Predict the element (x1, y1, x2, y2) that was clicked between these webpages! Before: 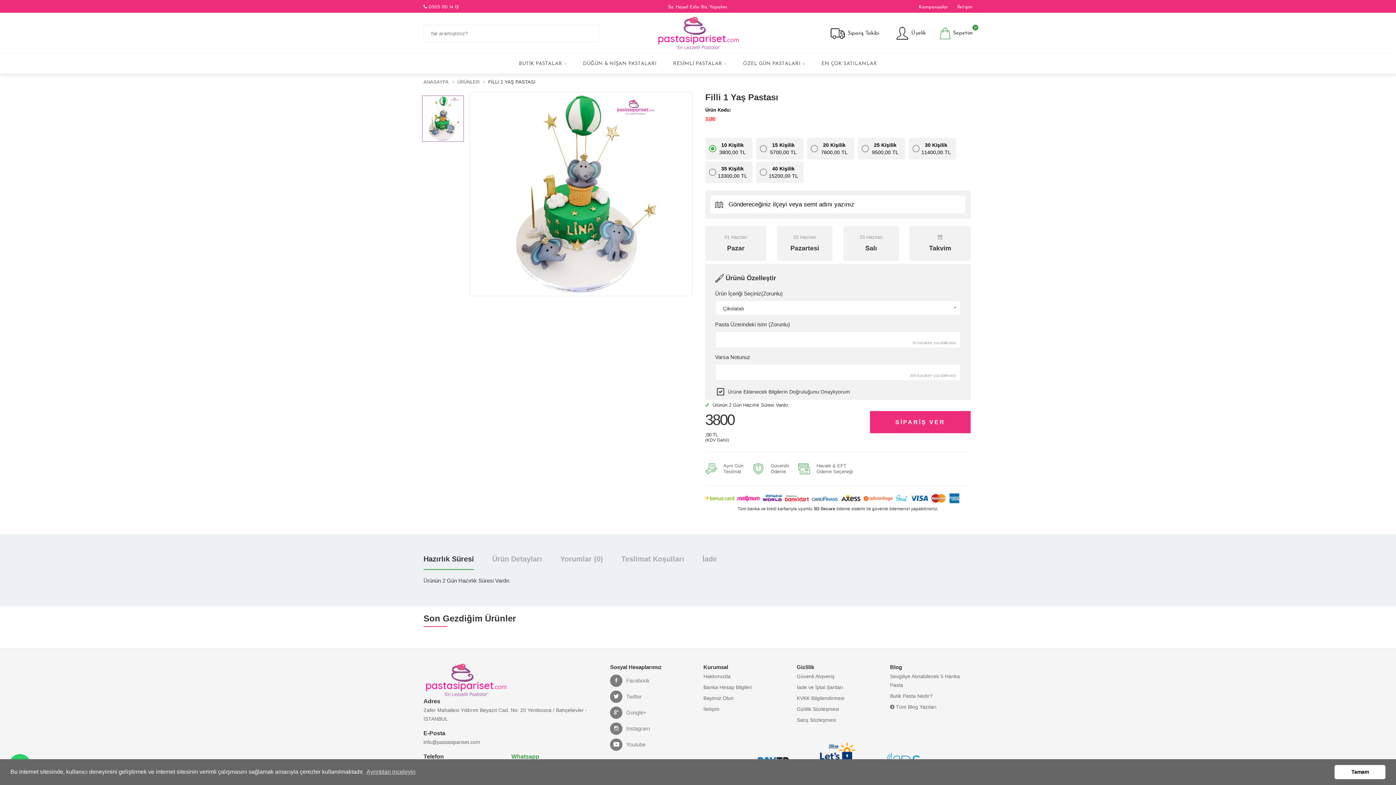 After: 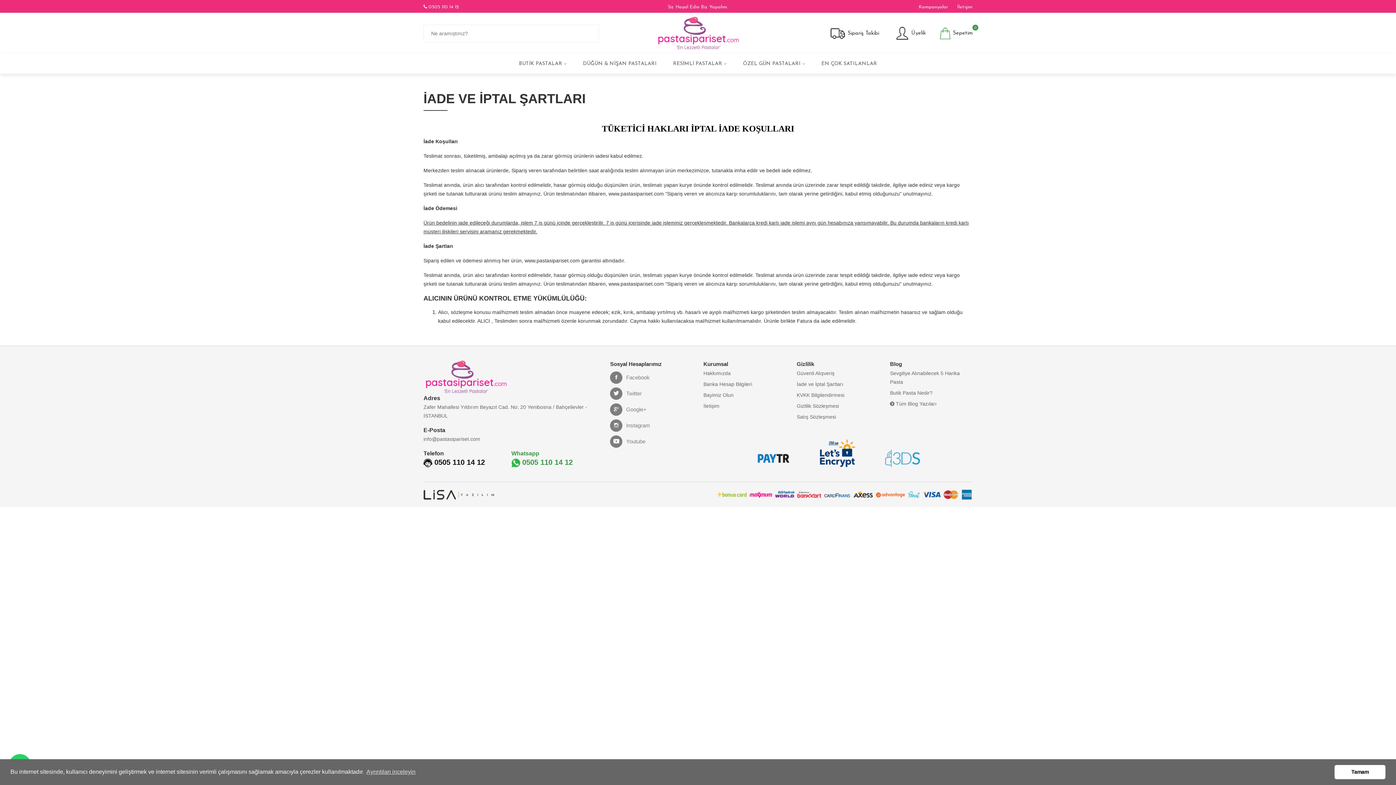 Action: label: İade ve İptal Şartları bbox: (796, 682, 879, 693)